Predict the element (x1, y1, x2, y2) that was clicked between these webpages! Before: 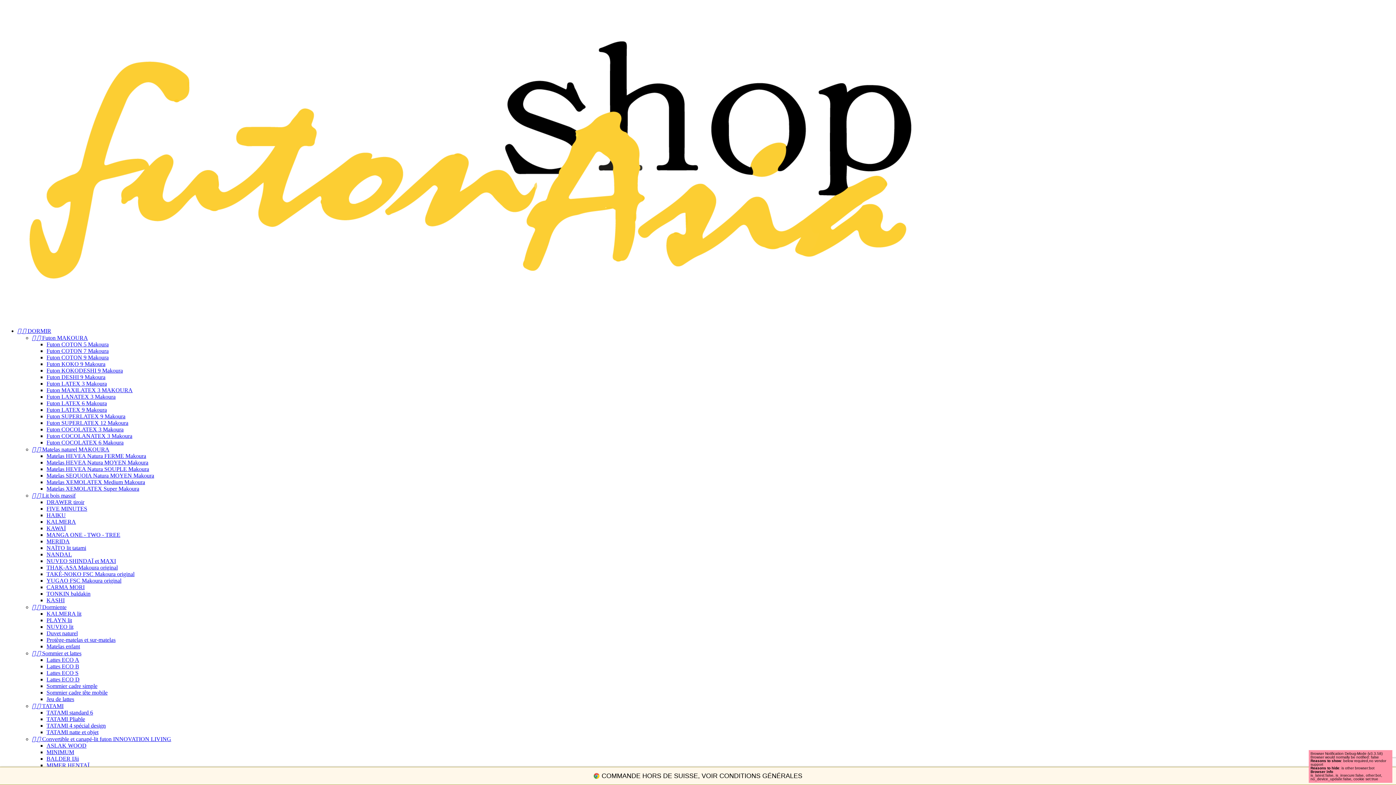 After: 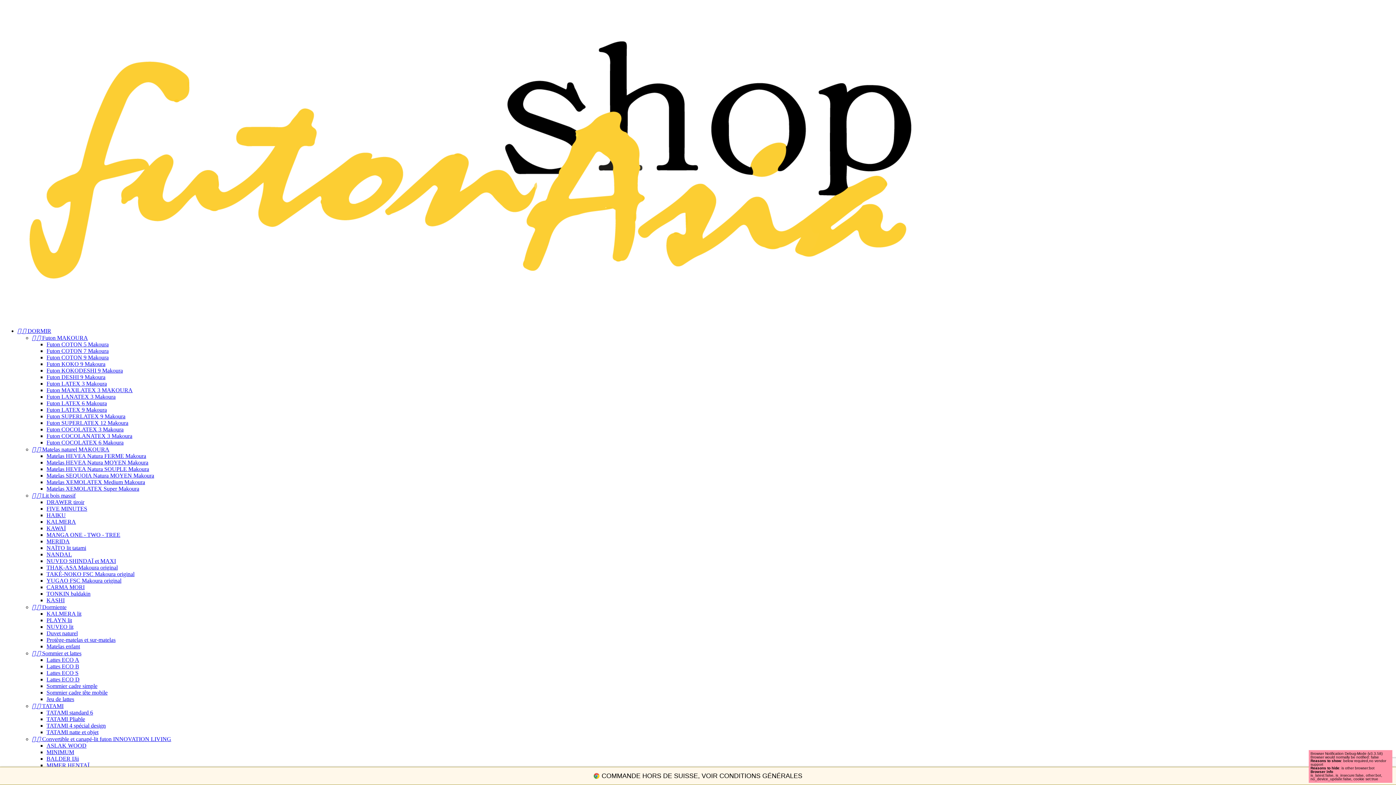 Action: label: Futon DESHI 9 Makoura bbox: (46, 374, 105, 380)